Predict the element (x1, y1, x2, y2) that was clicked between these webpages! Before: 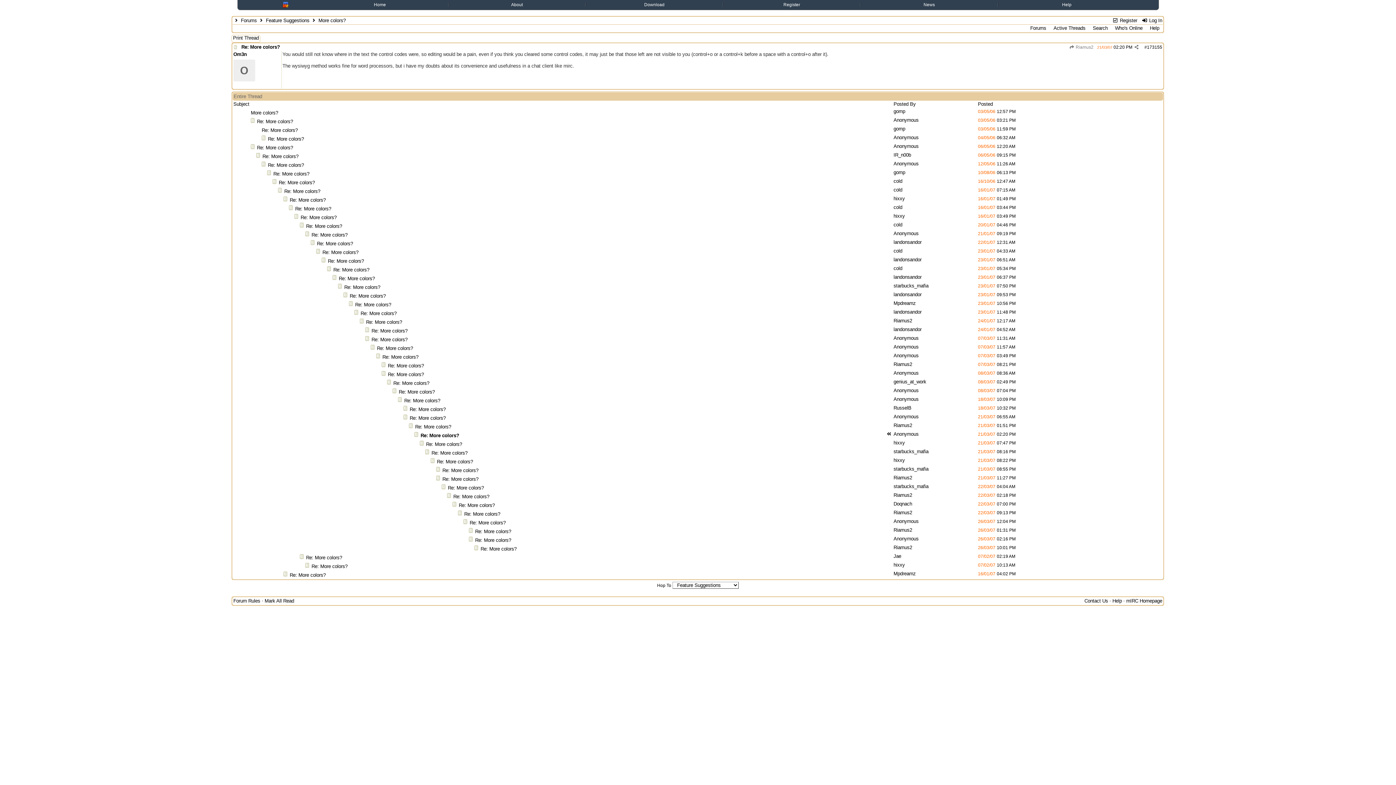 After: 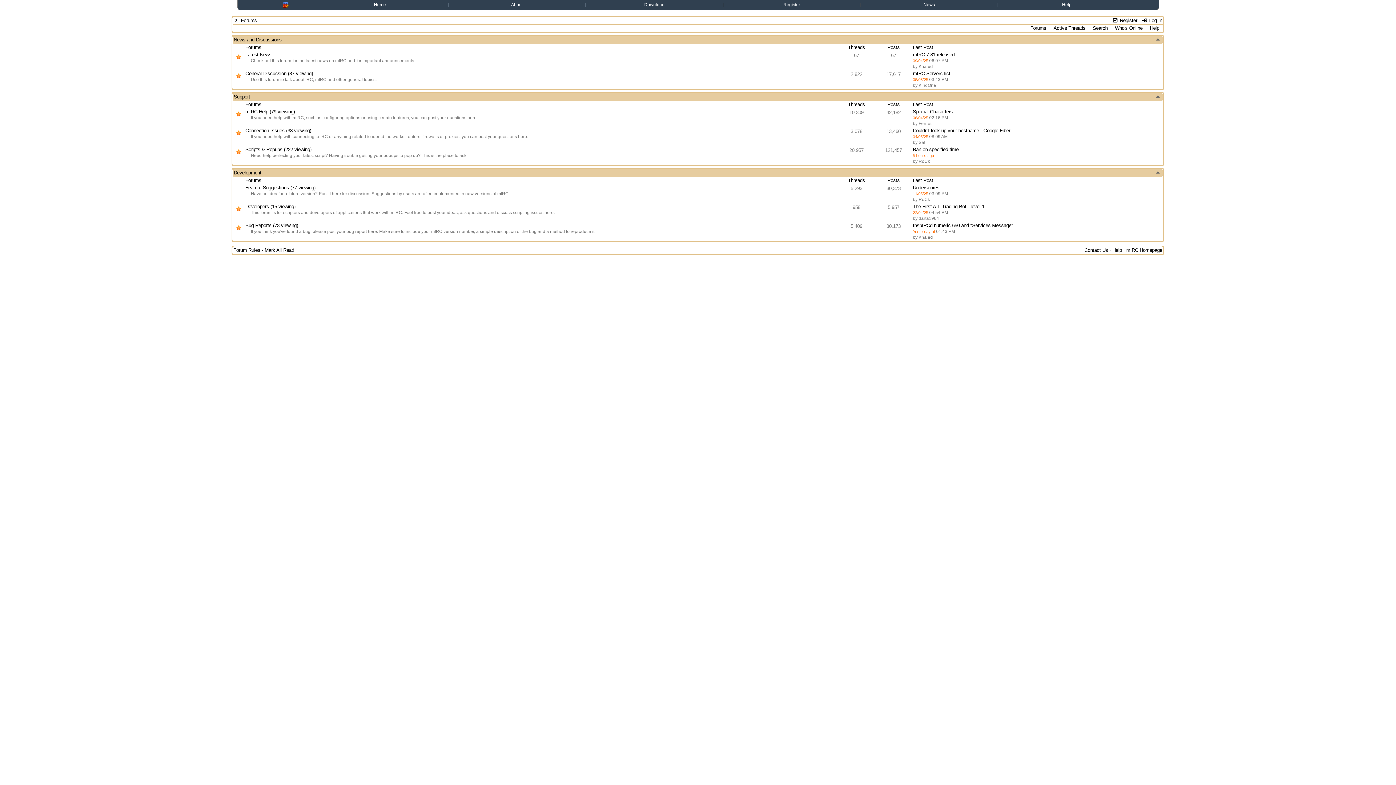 Action: label: Forums bbox: (240, 17, 256, 23)